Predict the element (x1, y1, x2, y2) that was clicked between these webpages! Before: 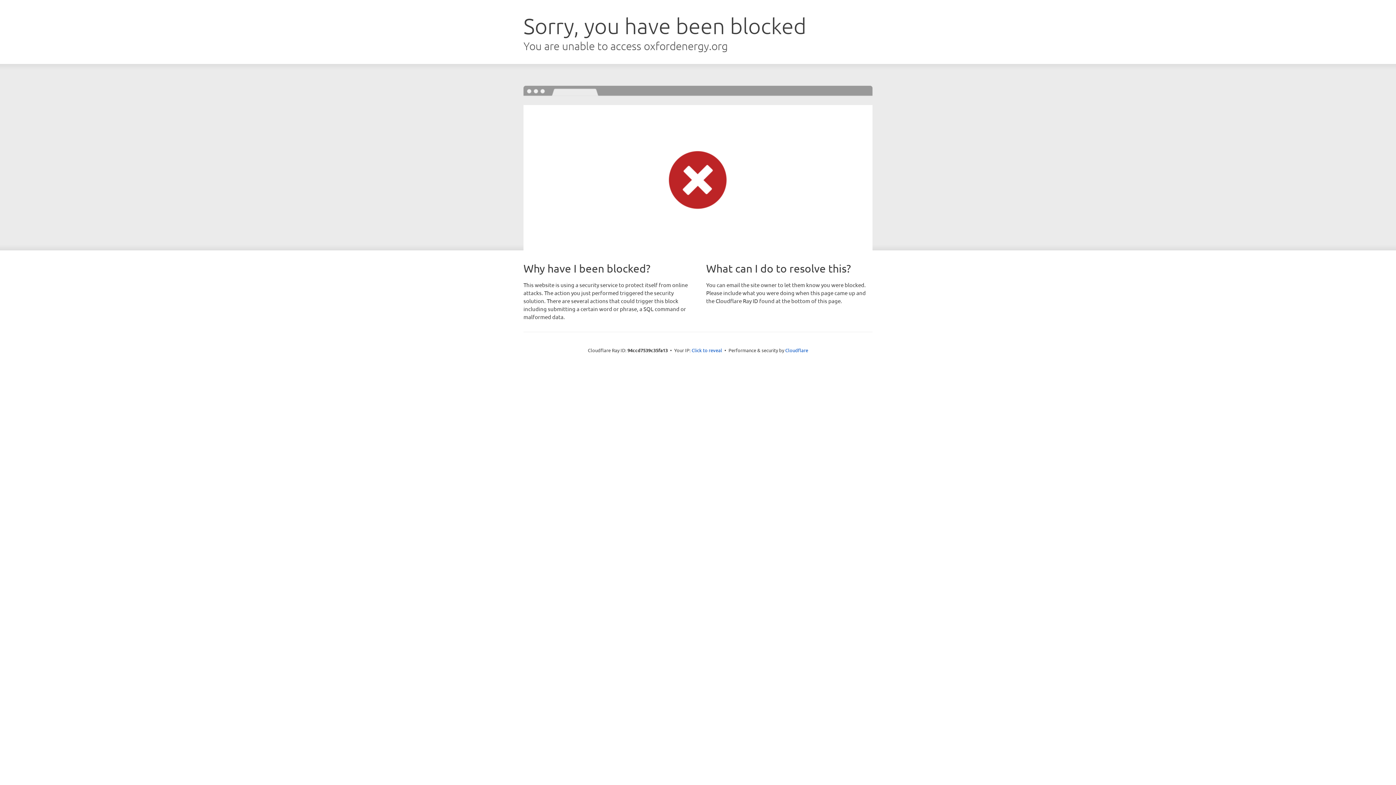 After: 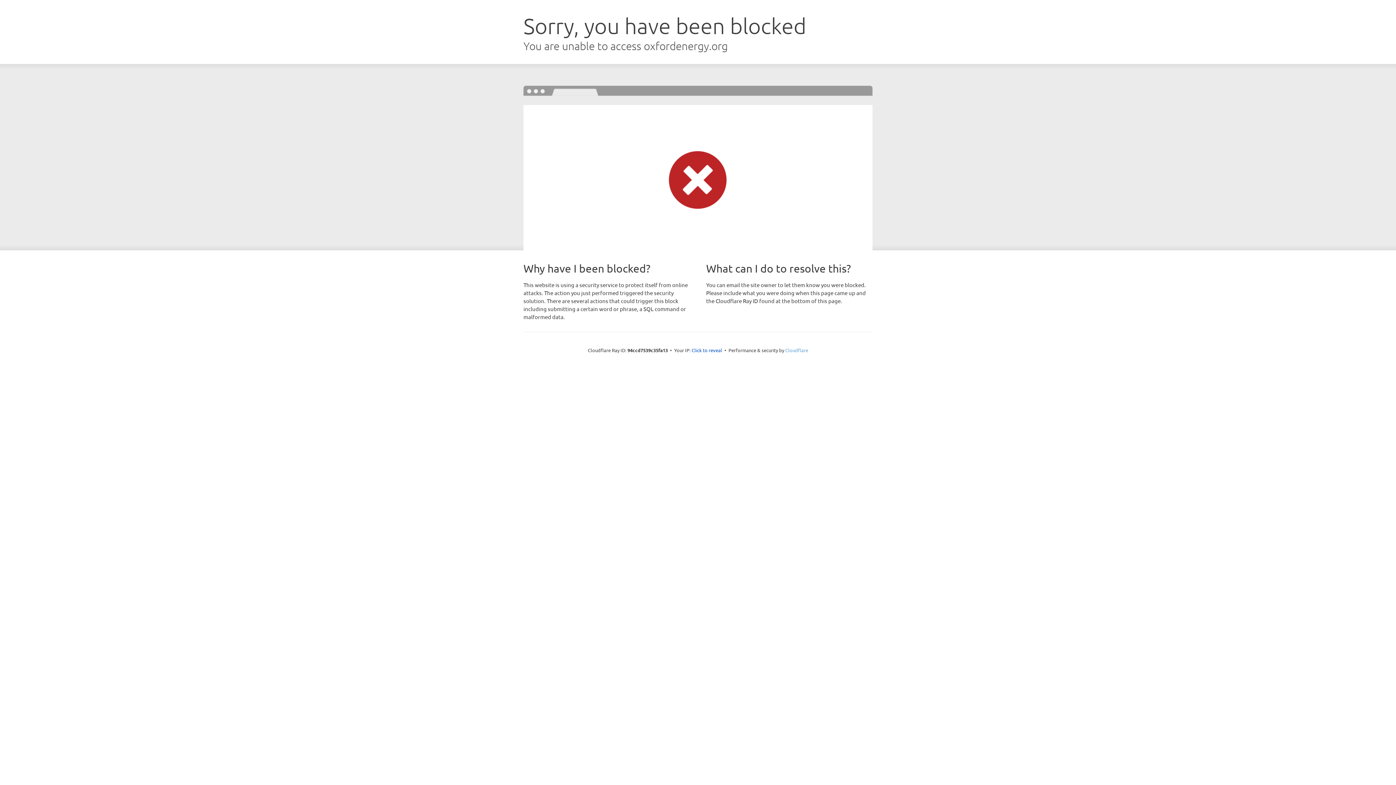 Action: bbox: (785, 347, 808, 353) label: Cloudflare